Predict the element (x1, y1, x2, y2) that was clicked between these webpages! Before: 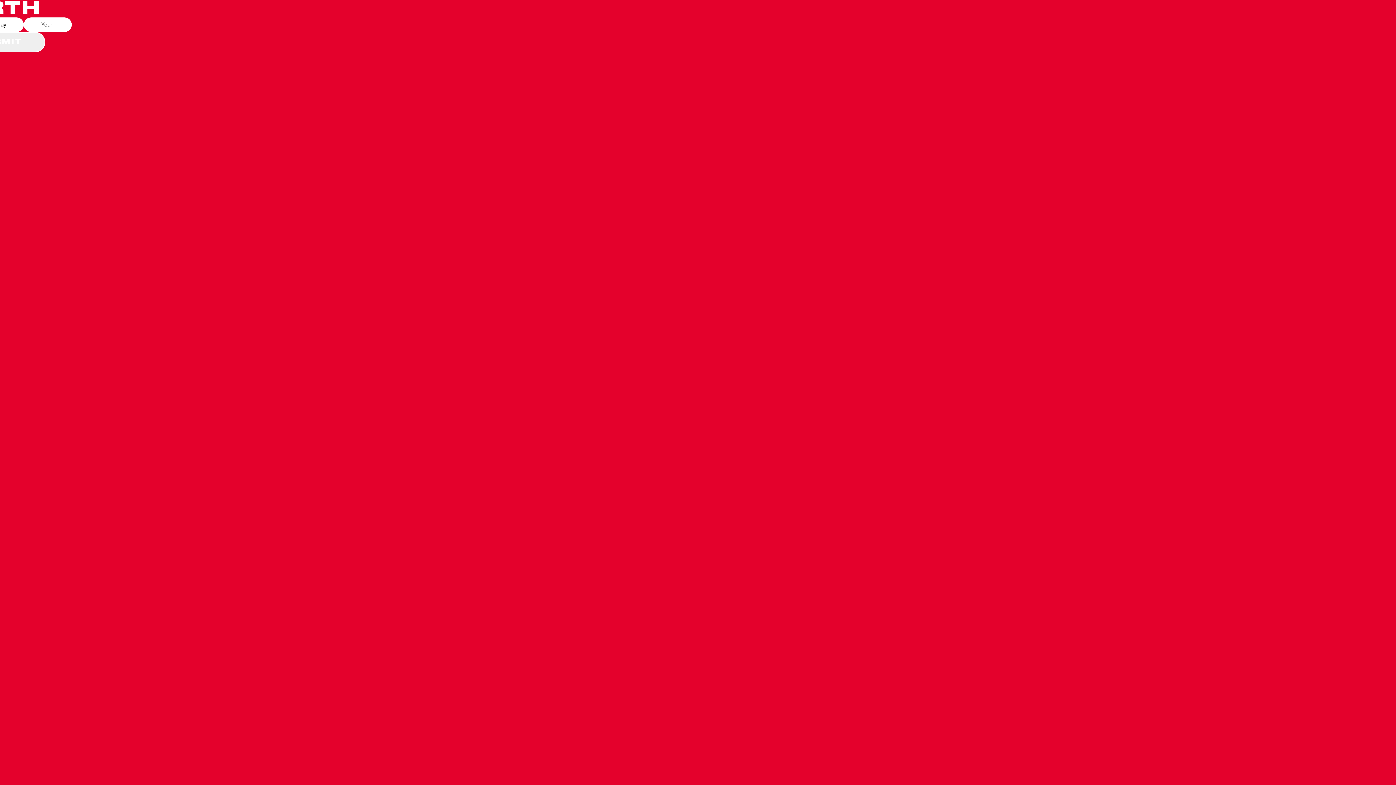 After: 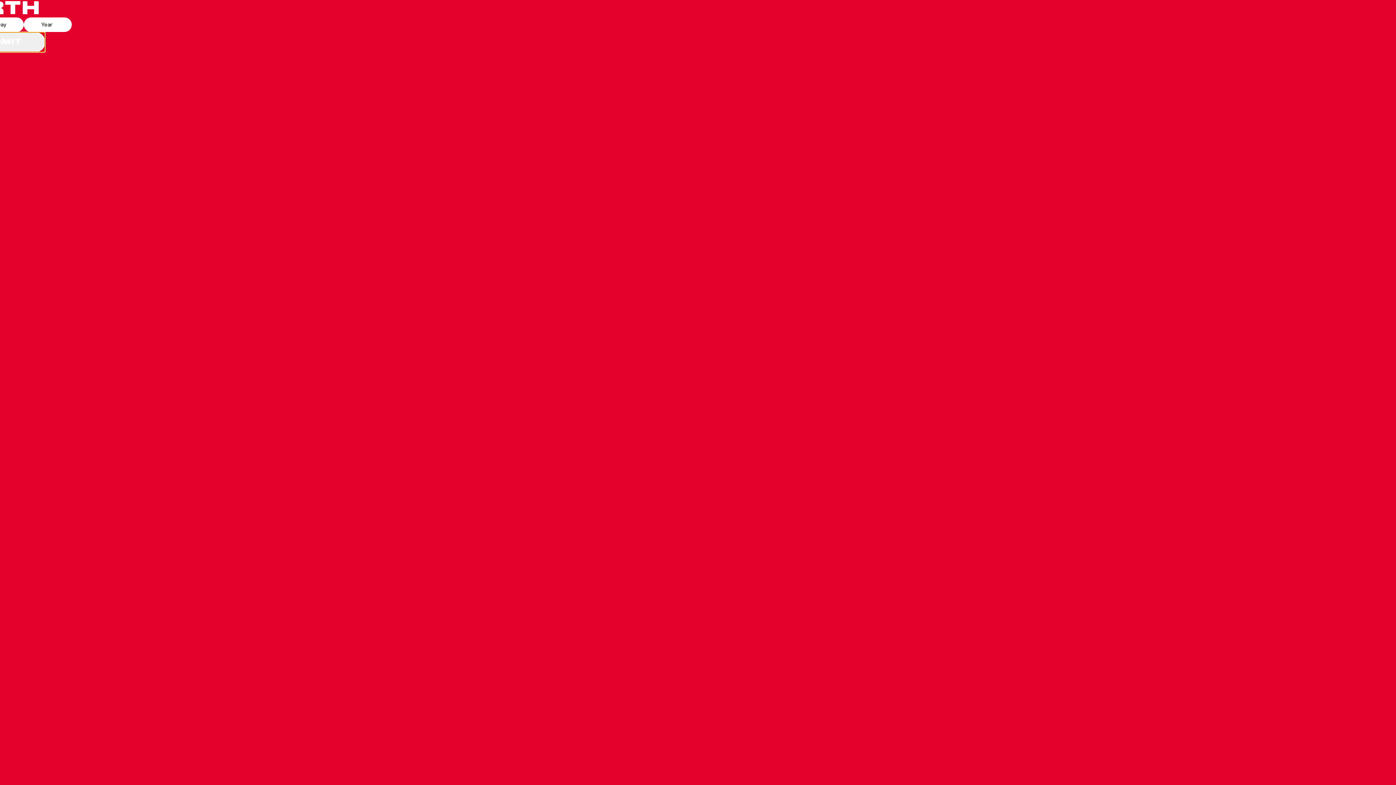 Action: bbox: (-45, 32, 45, 52) label: SUBMIT